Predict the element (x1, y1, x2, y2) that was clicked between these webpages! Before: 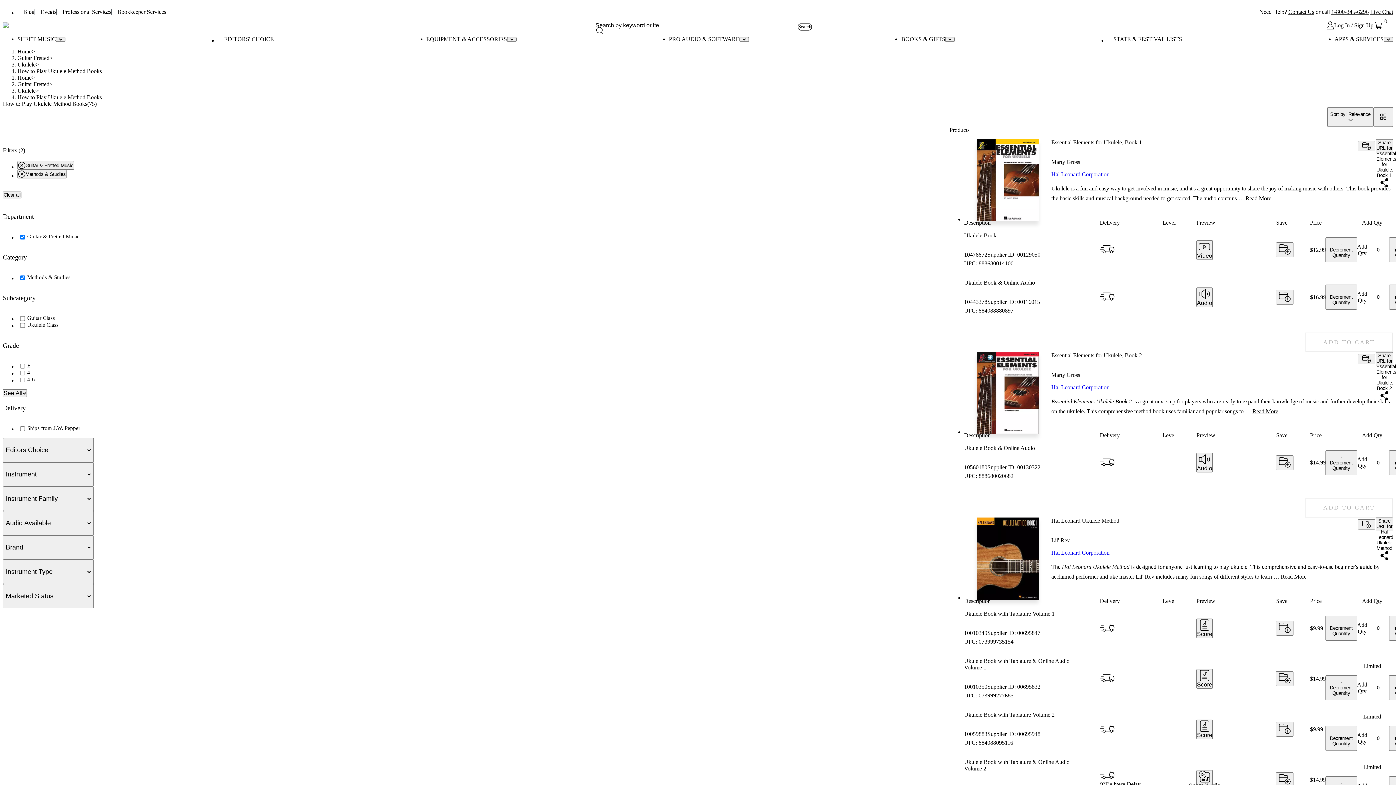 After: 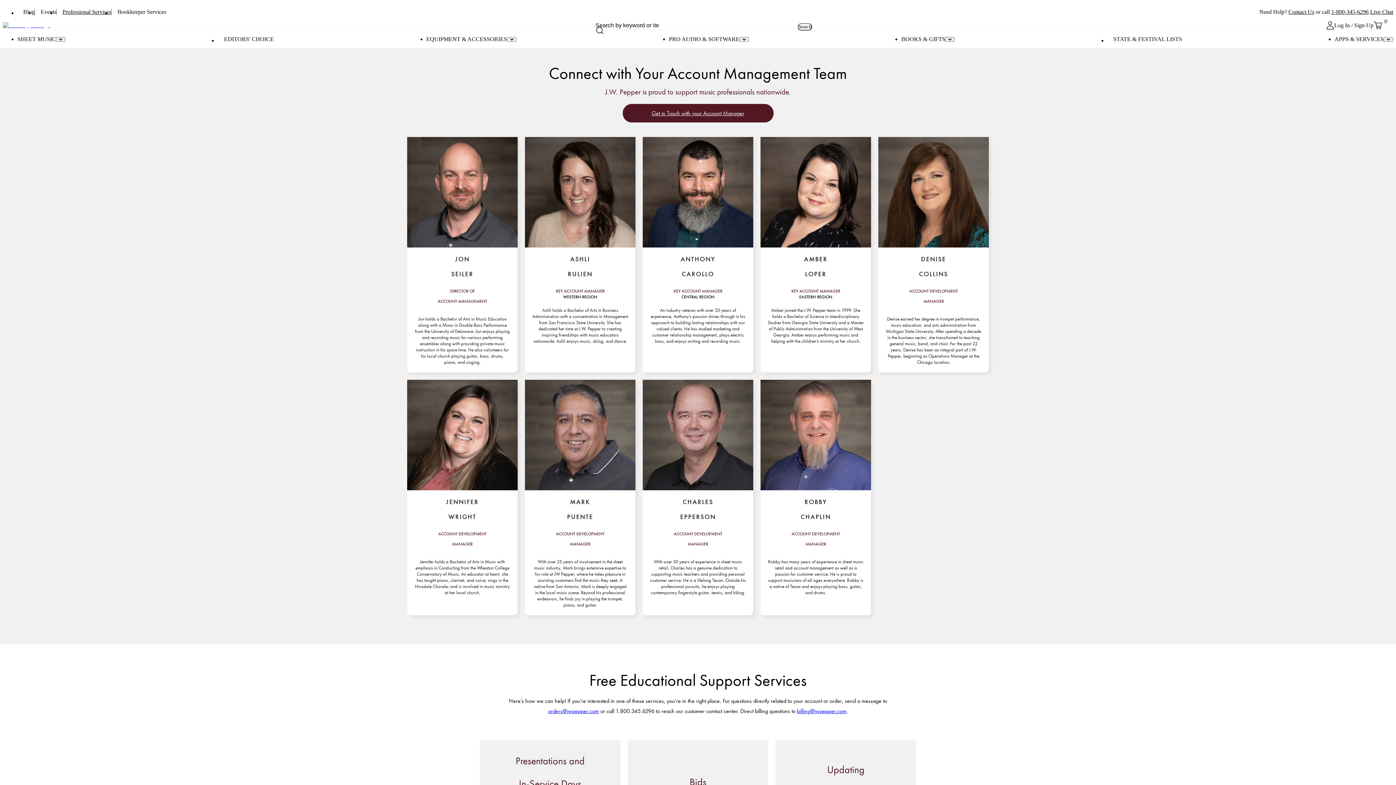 Action: label: Professional Services bbox: (56, 8, 111, 15)